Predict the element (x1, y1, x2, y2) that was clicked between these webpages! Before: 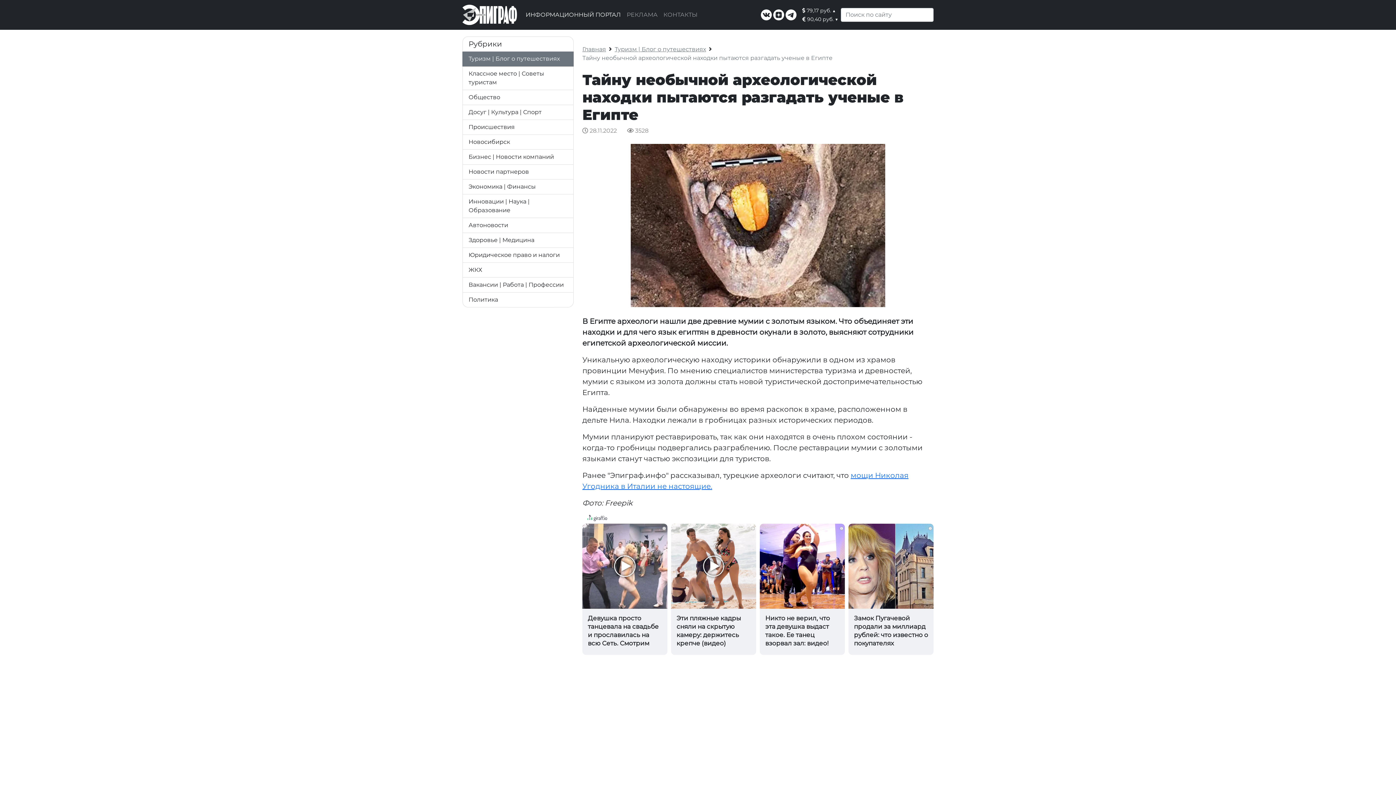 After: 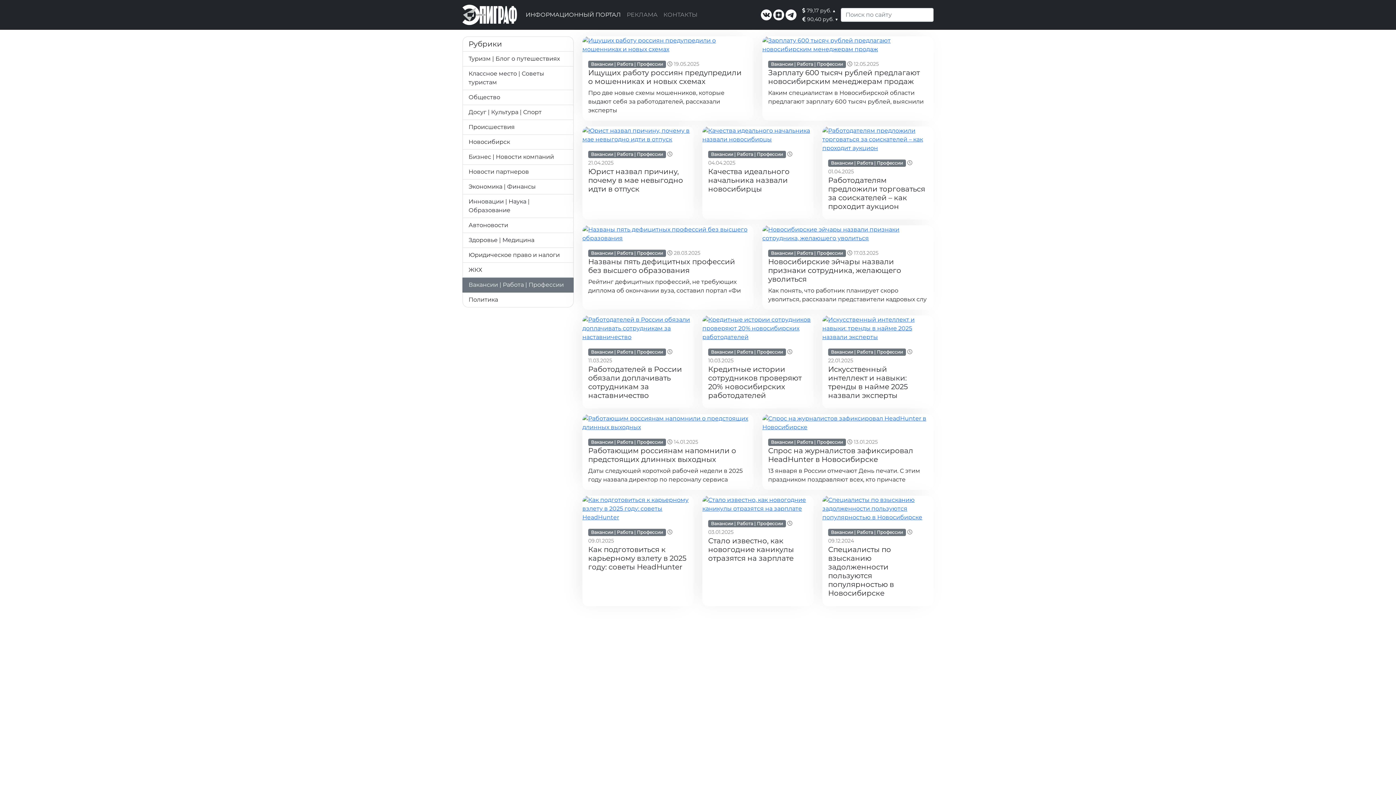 Action: bbox: (468, 281, 564, 288) label: Вакансии | Работа | Профессии